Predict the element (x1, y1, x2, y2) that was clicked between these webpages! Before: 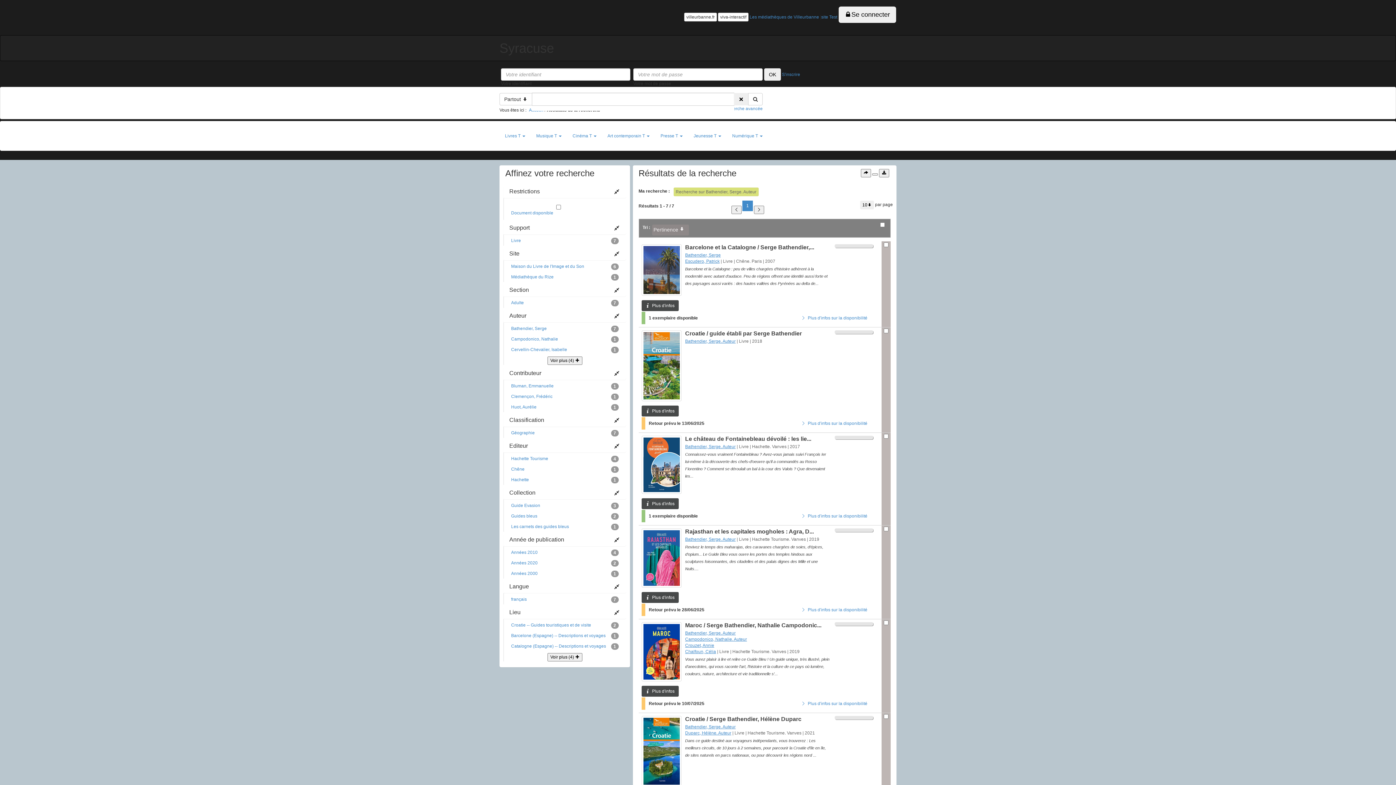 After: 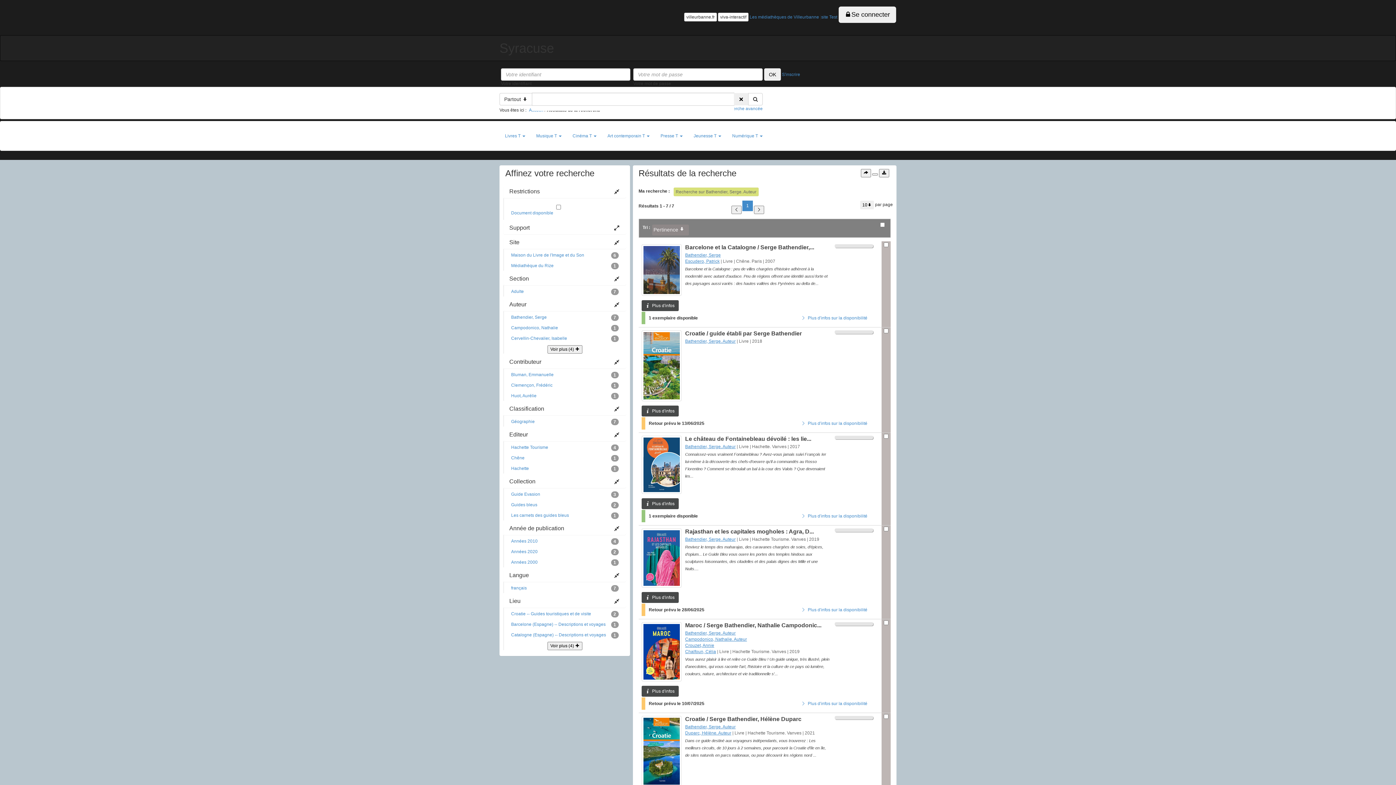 Action: label: Support bbox: (503, 221, 626, 234)